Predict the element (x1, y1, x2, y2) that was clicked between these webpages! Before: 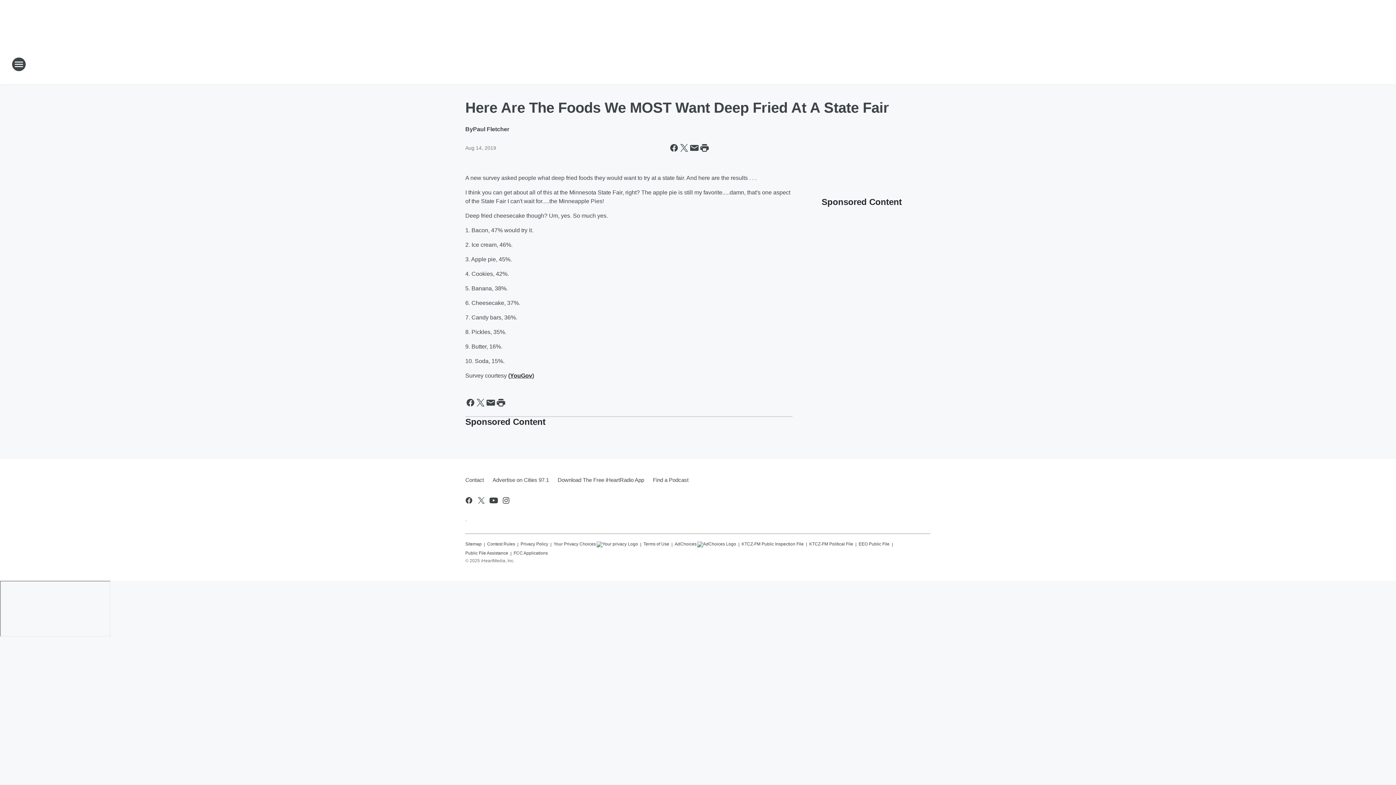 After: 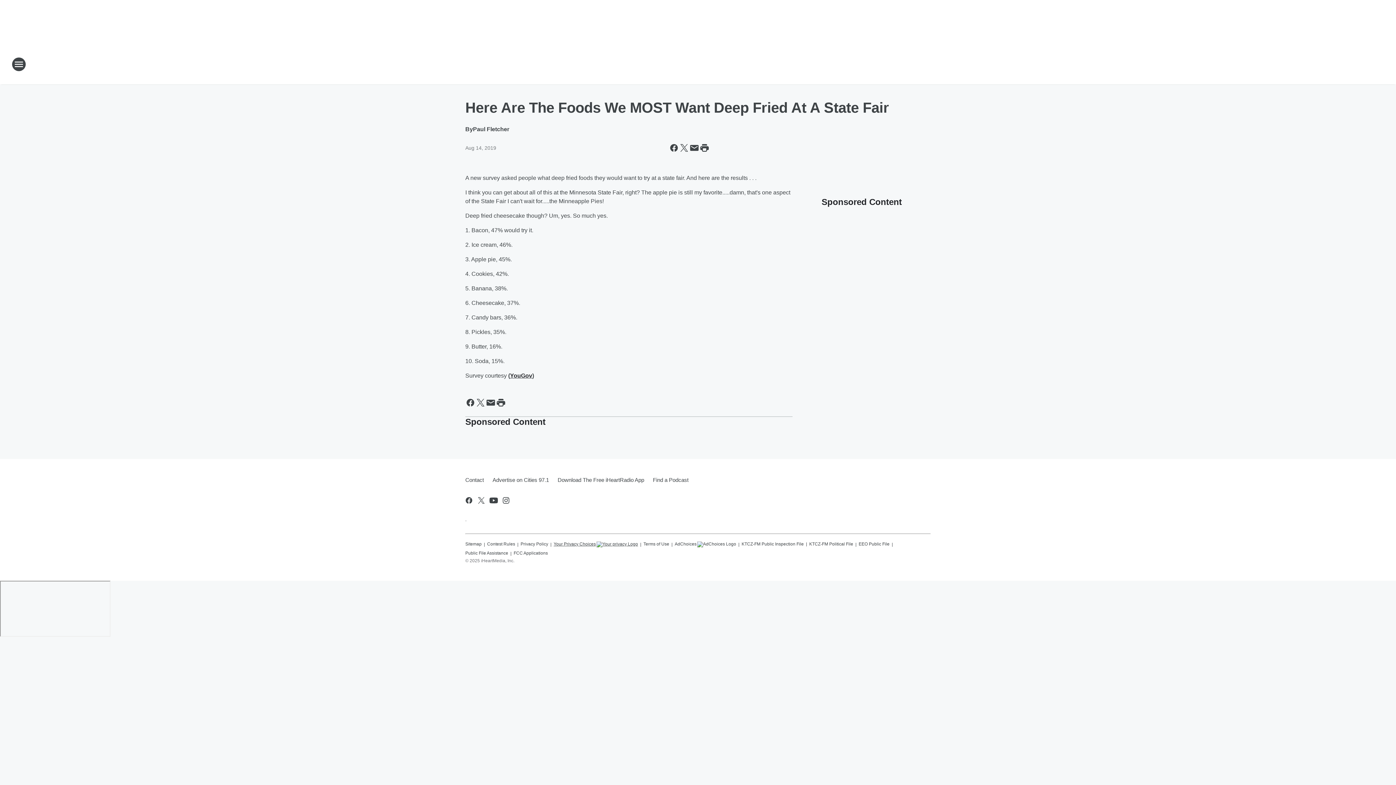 Action: bbox: (553, 538, 638, 547) label: Your Privacy Choices